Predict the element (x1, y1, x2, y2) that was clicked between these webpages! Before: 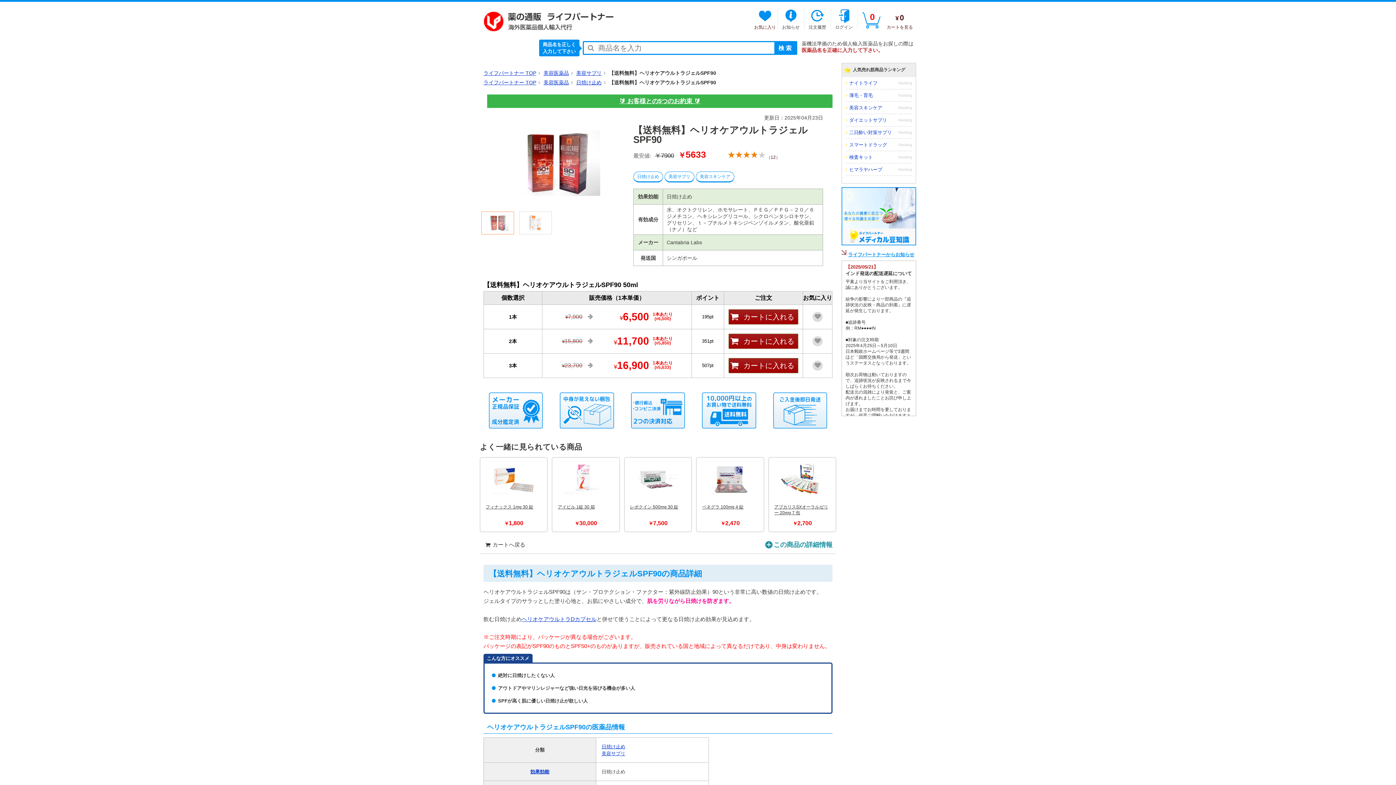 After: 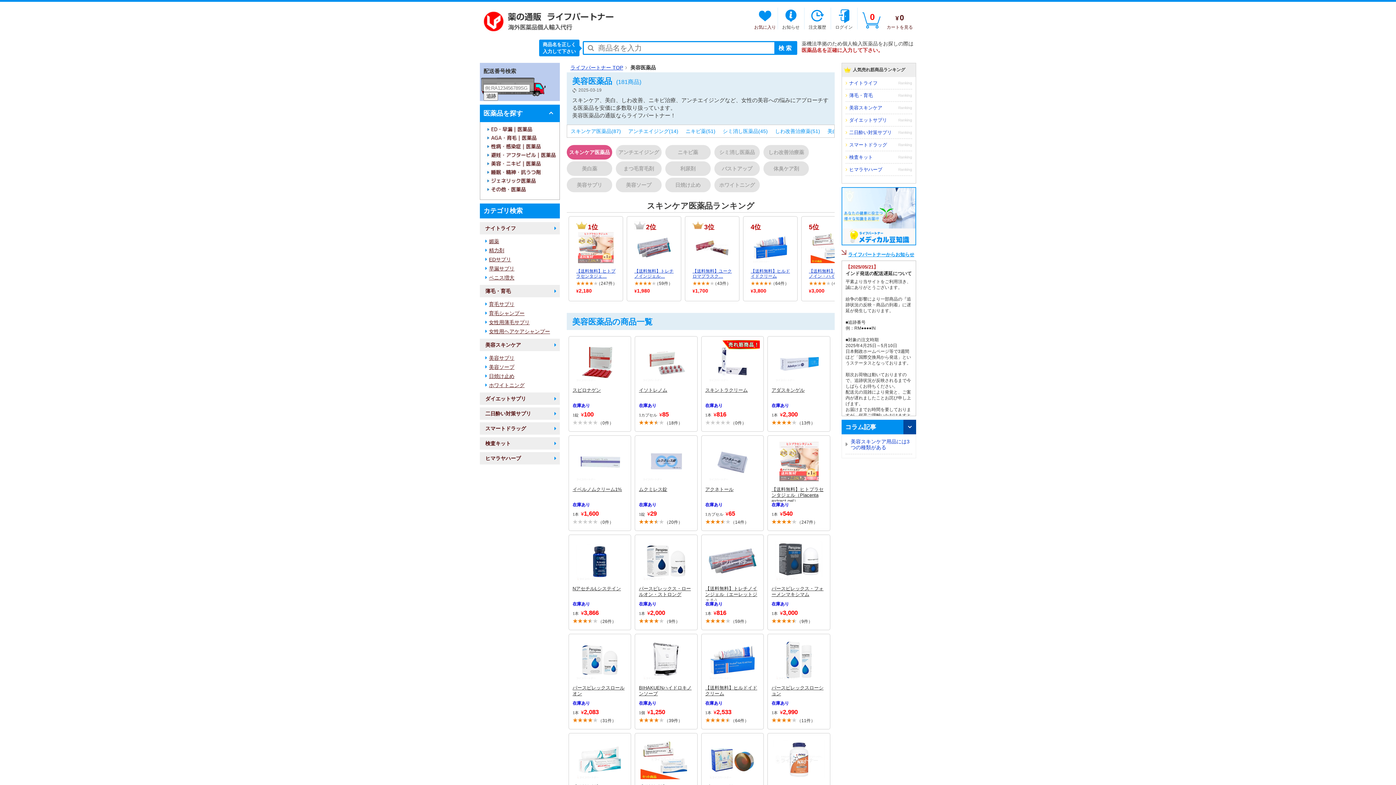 Action: label: 美容医薬品 bbox: (543, 79, 569, 85)